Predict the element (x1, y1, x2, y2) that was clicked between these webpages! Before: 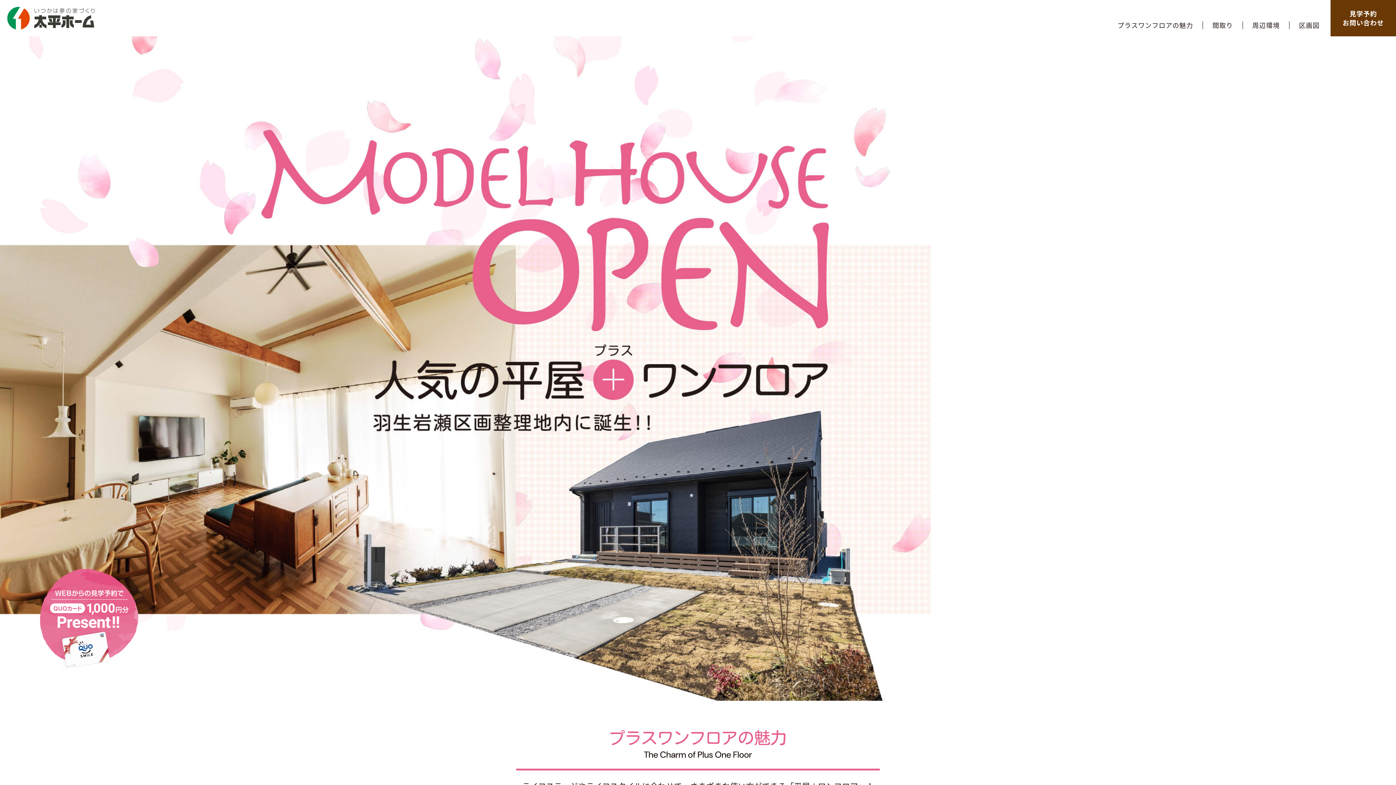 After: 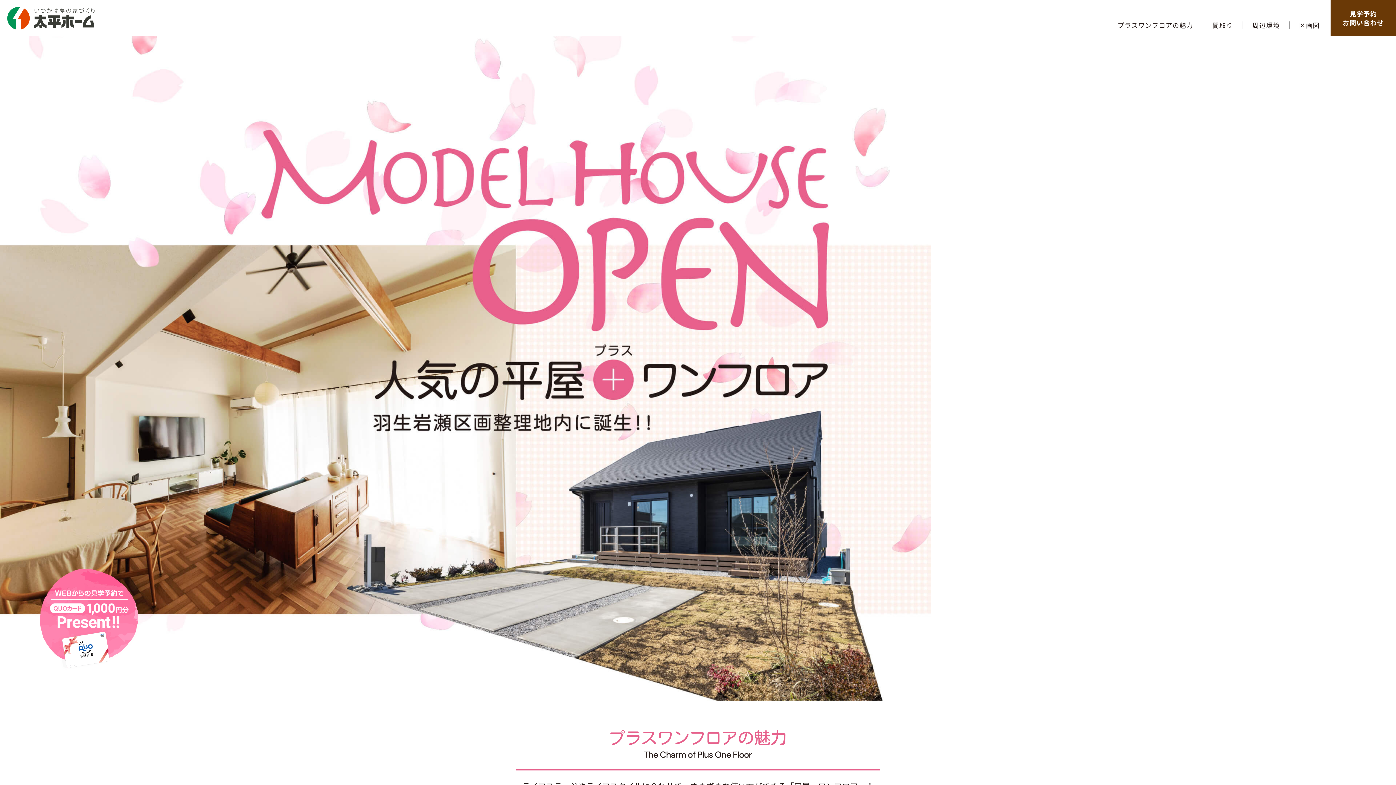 Action: bbox: (37, 566, 142, 672)